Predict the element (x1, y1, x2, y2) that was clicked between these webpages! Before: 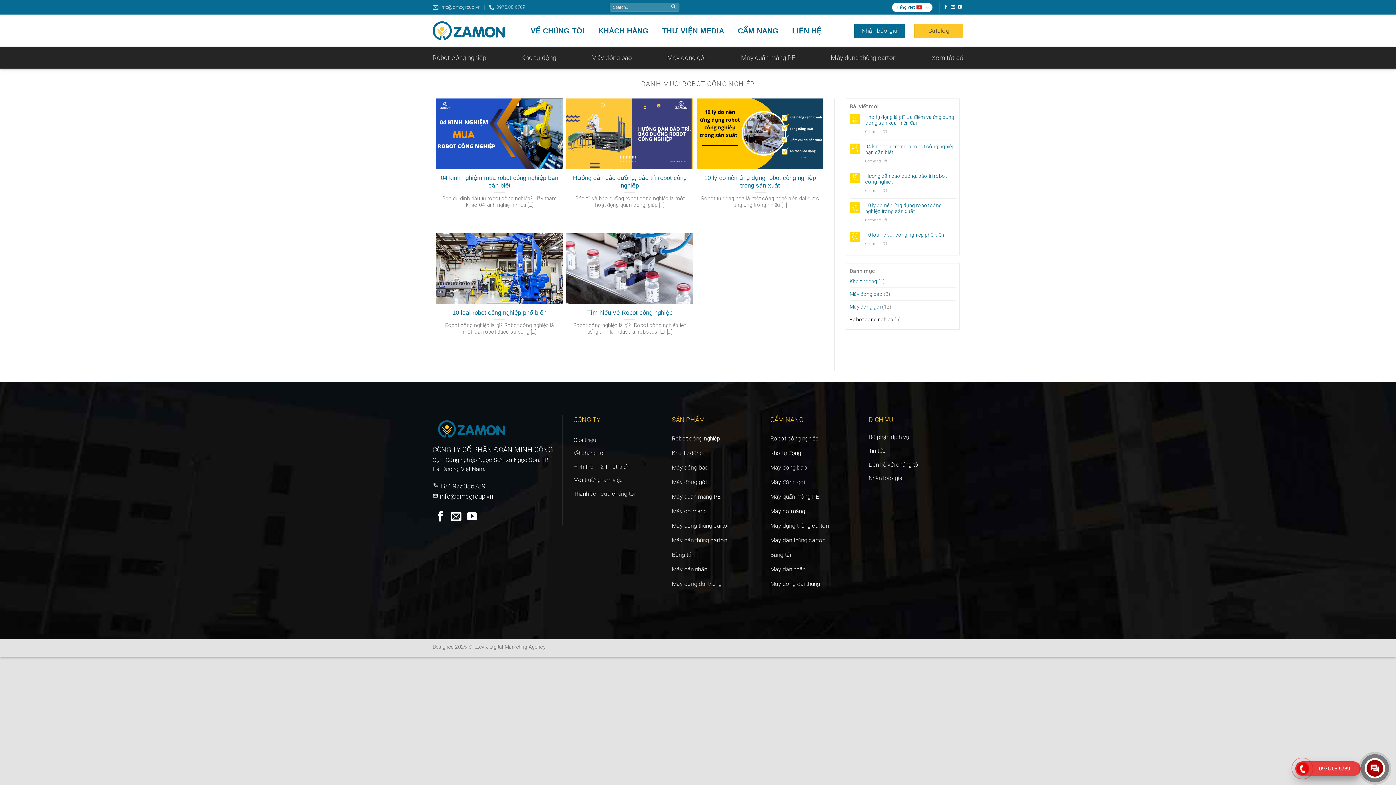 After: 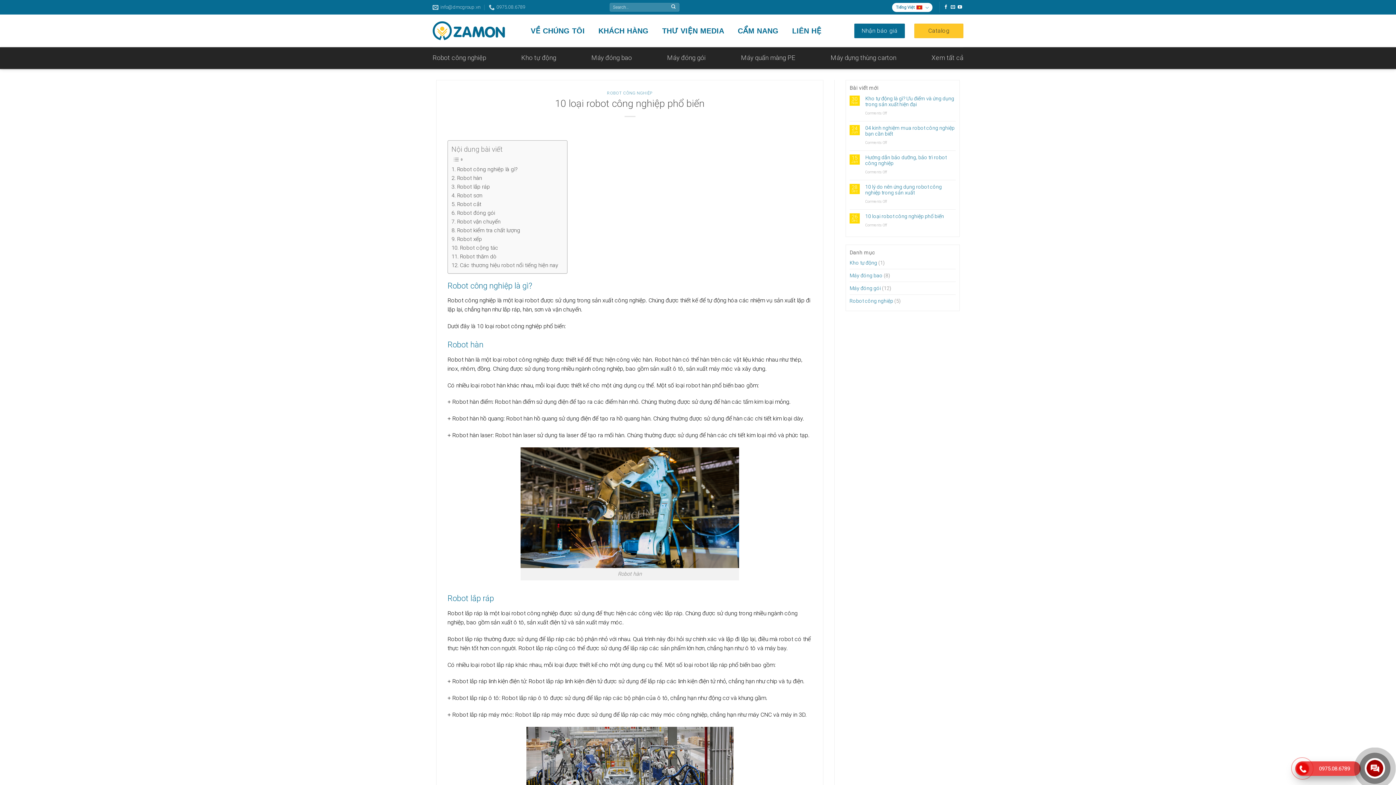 Action: bbox: (865, 232, 956, 237) label: 10 loại robot công nghiệp phổ biến